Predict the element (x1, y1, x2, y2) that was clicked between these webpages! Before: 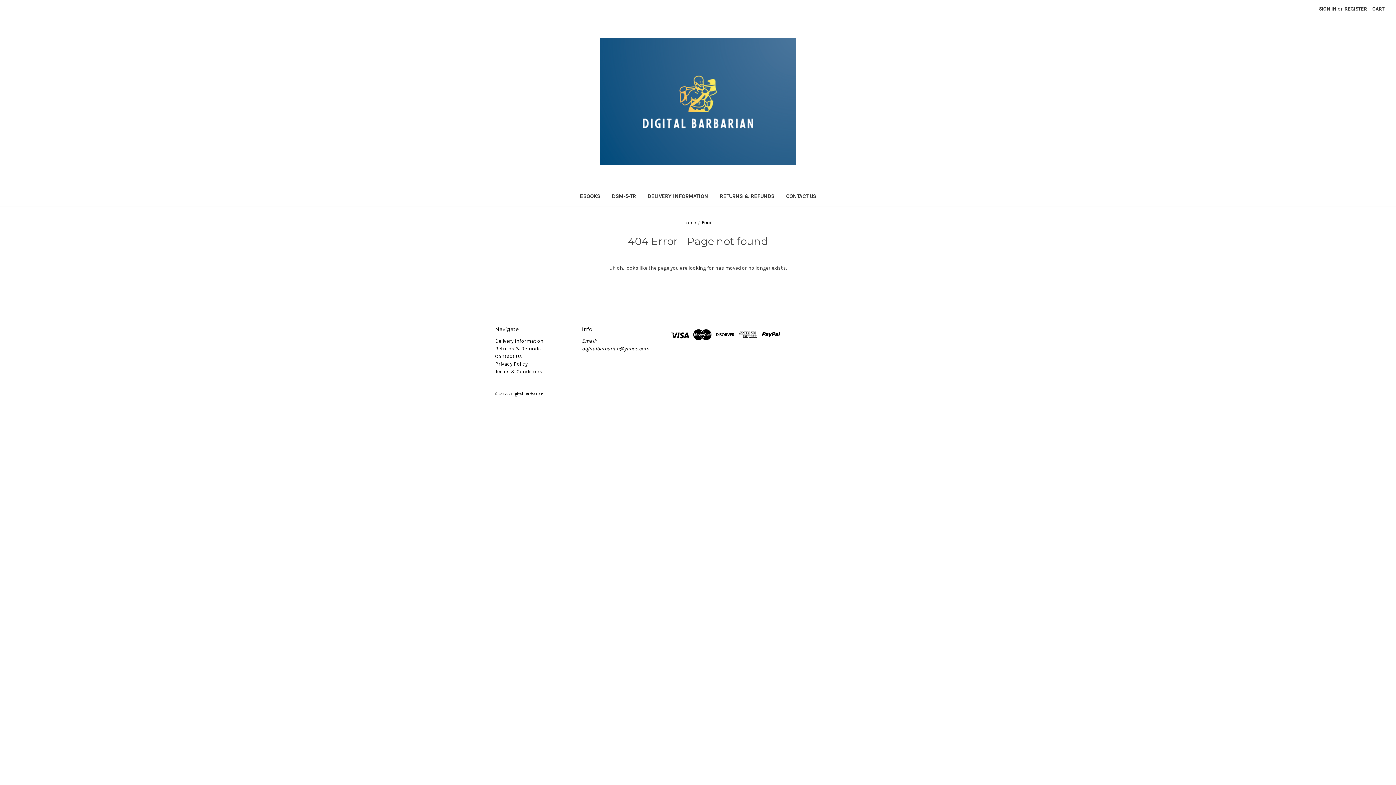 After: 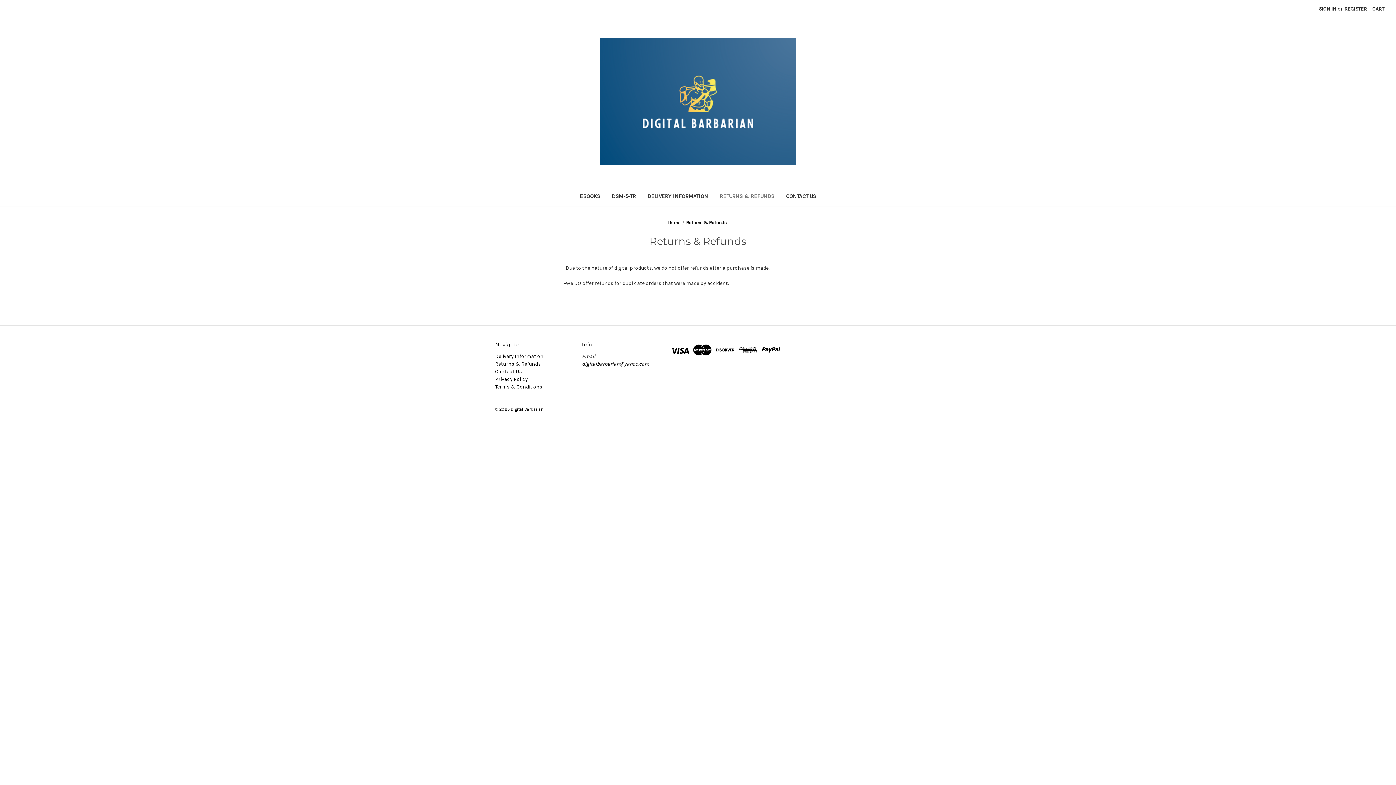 Action: label: Returns & Refunds bbox: (495, 345, 541, 351)